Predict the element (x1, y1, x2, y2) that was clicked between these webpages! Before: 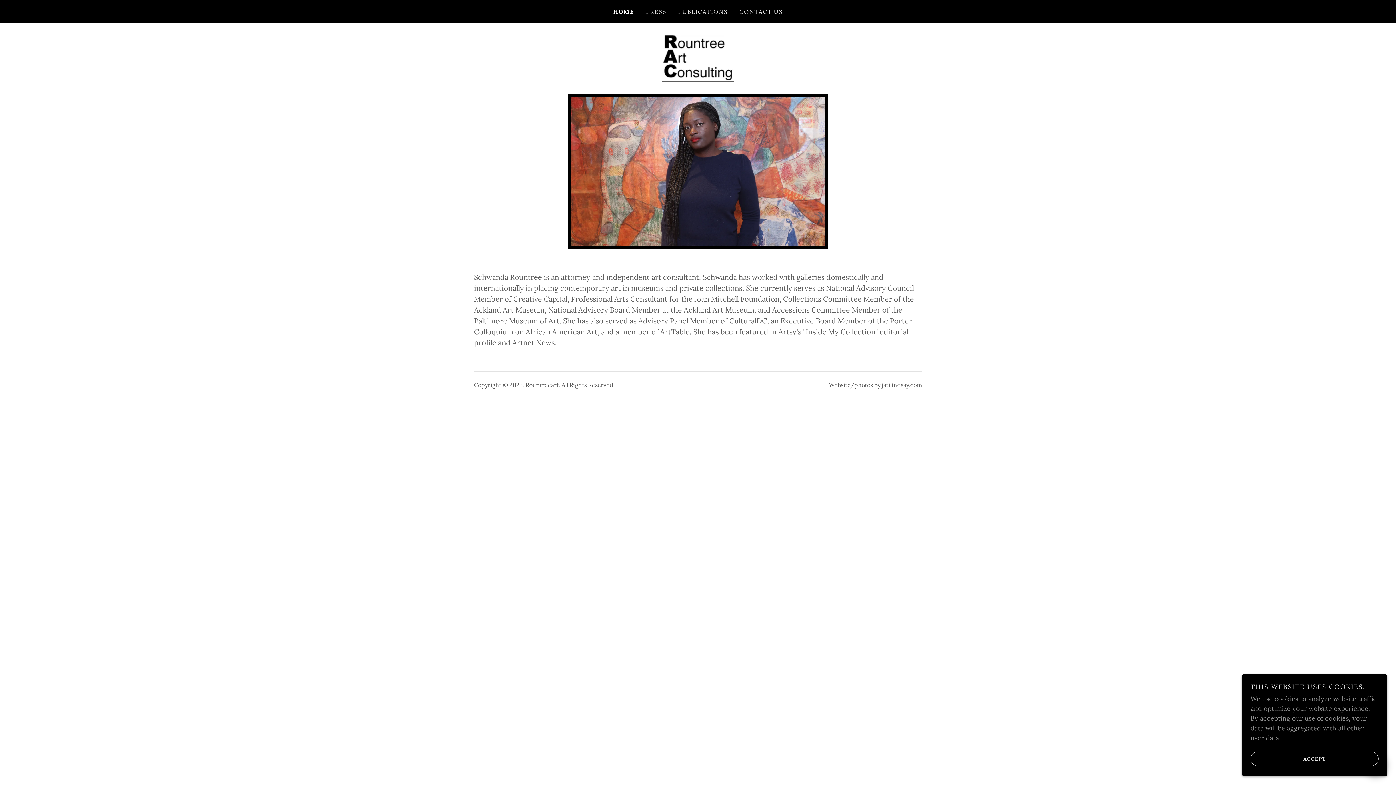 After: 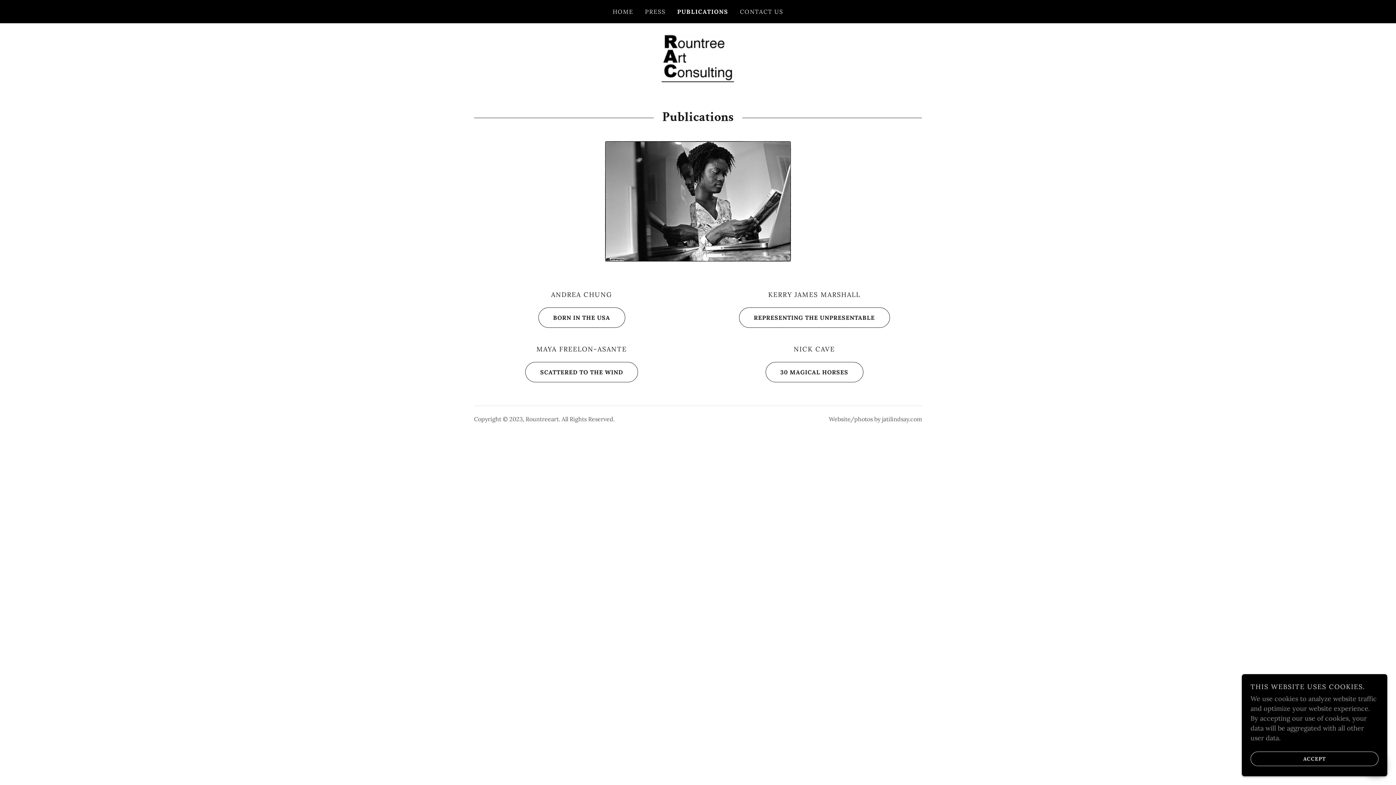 Action: bbox: (676, 5, 730, 18) label: PUBLICATIONS